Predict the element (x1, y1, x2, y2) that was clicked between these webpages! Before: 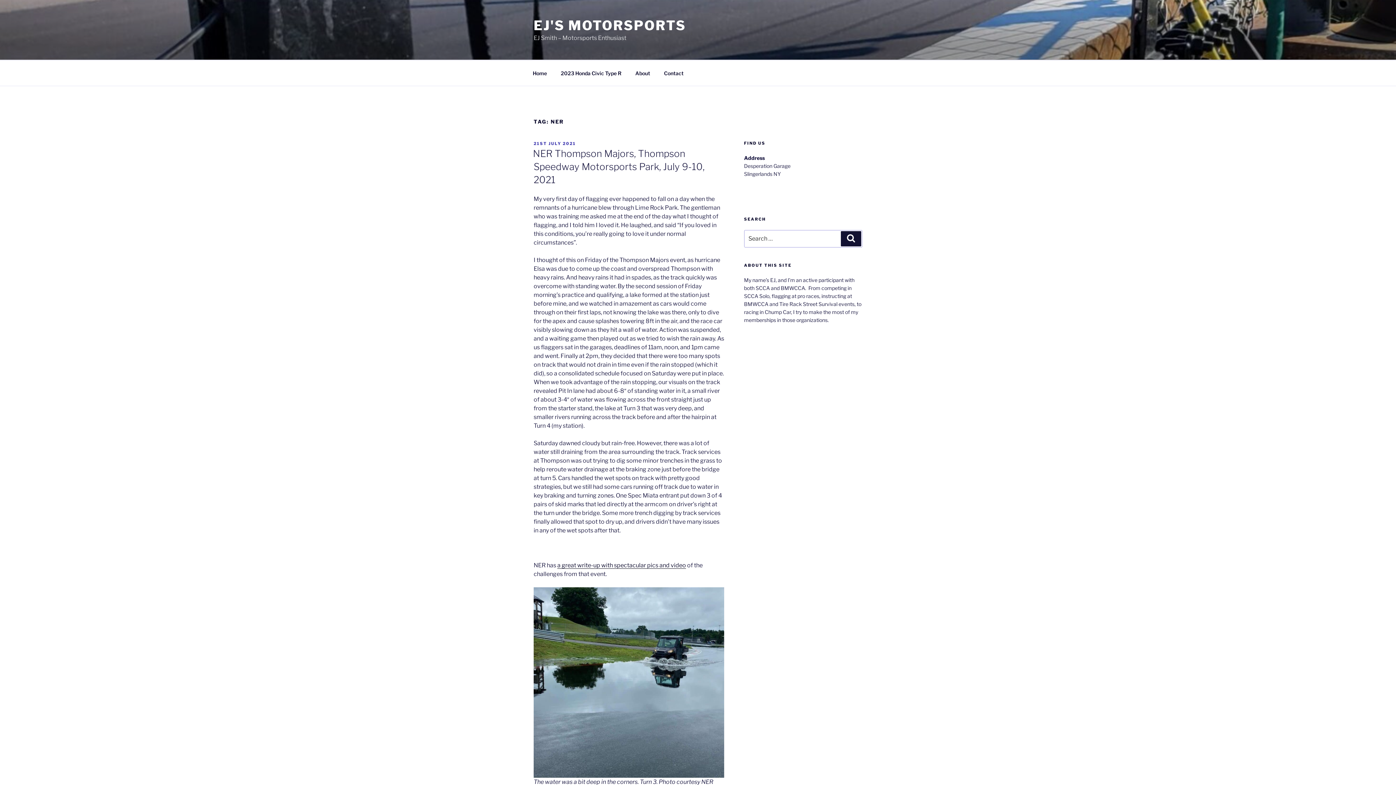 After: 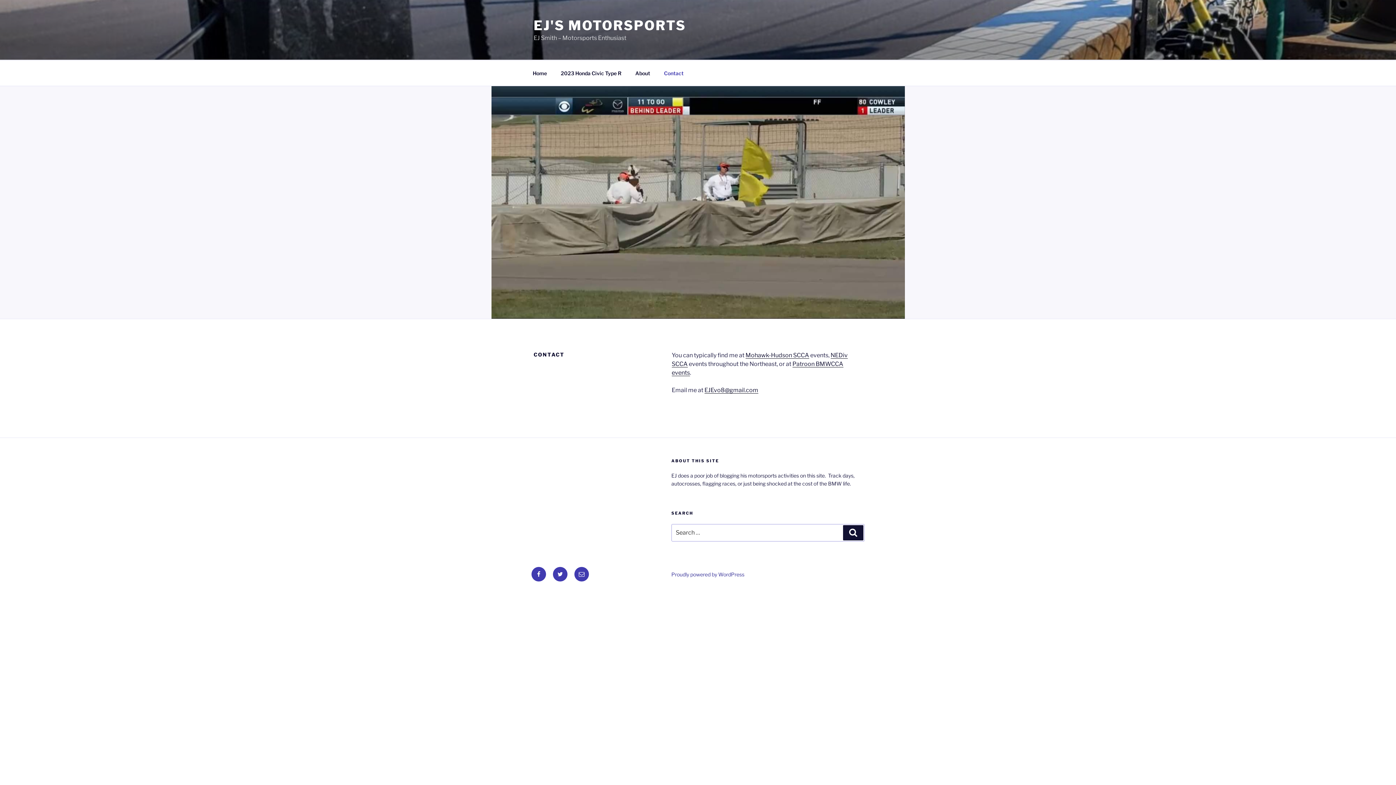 Action: bbox: (657, 64, 690, 82) label: Contact